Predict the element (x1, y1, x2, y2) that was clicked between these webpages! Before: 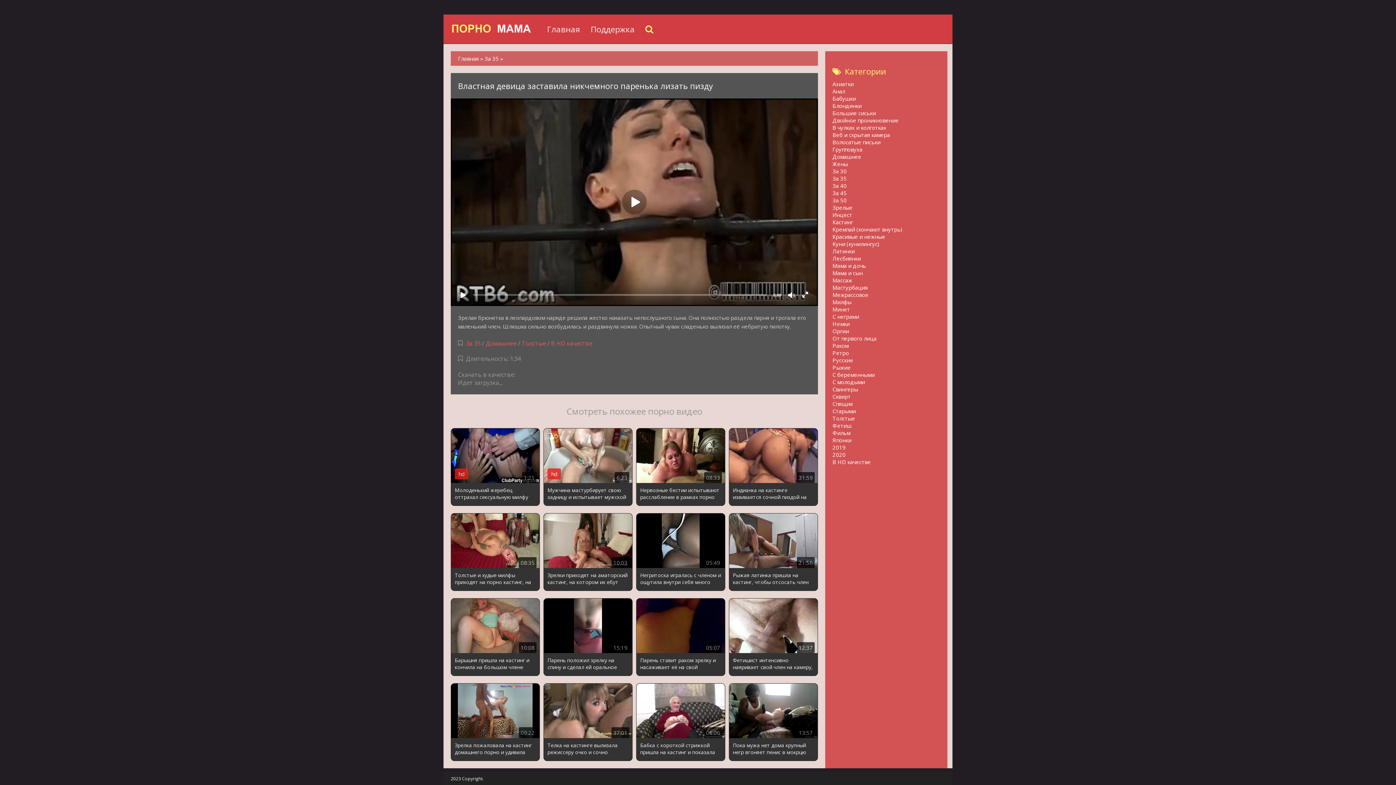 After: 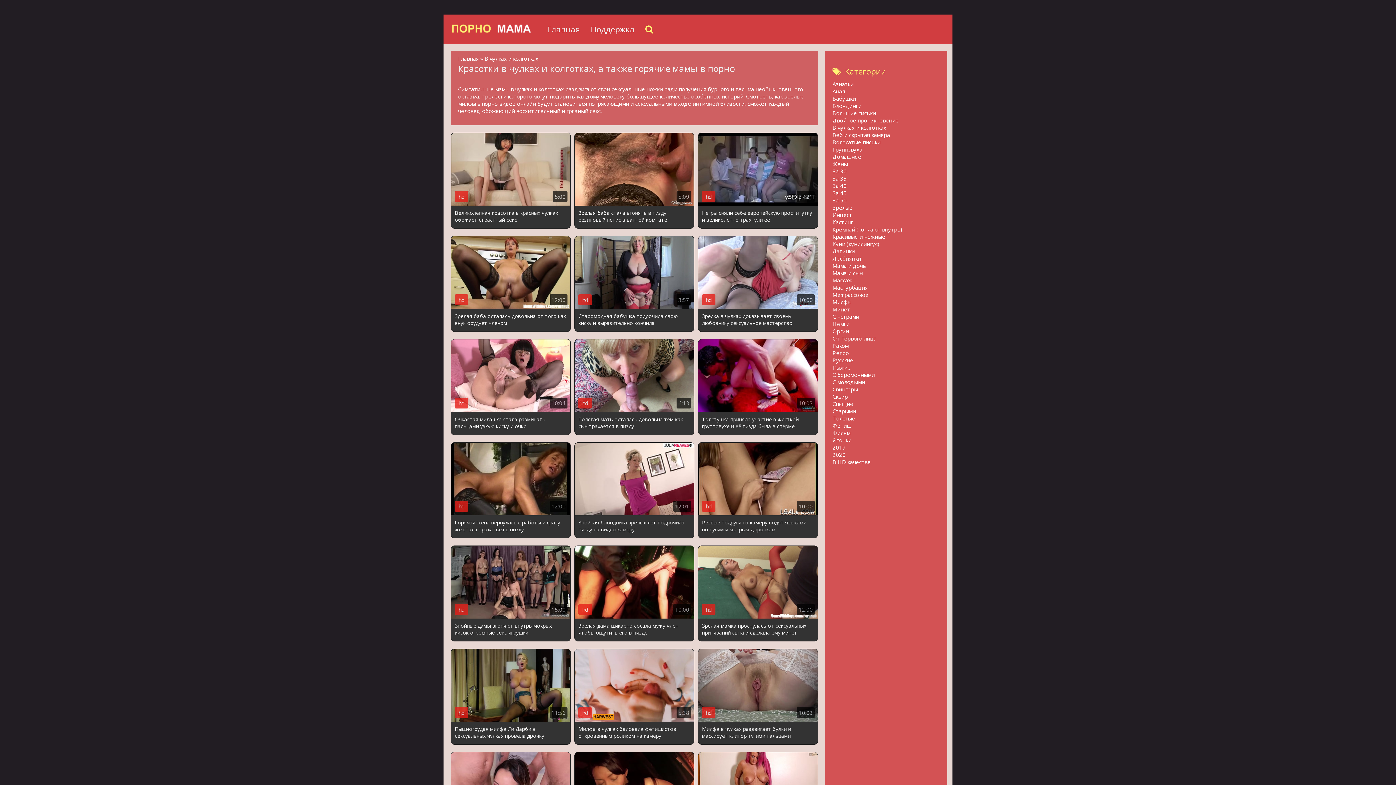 Action: bbox: (832, 124, 886, 131) label: В чулках и колготках